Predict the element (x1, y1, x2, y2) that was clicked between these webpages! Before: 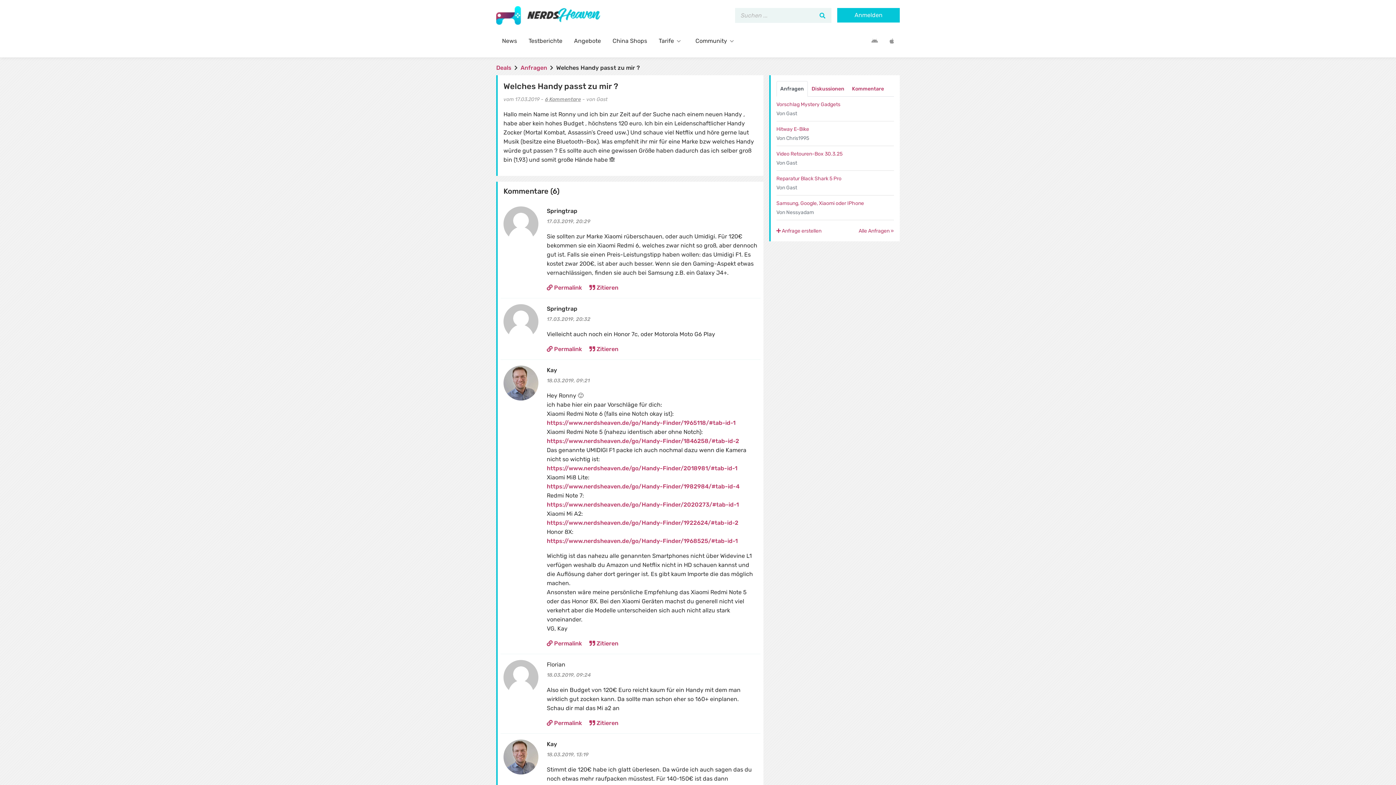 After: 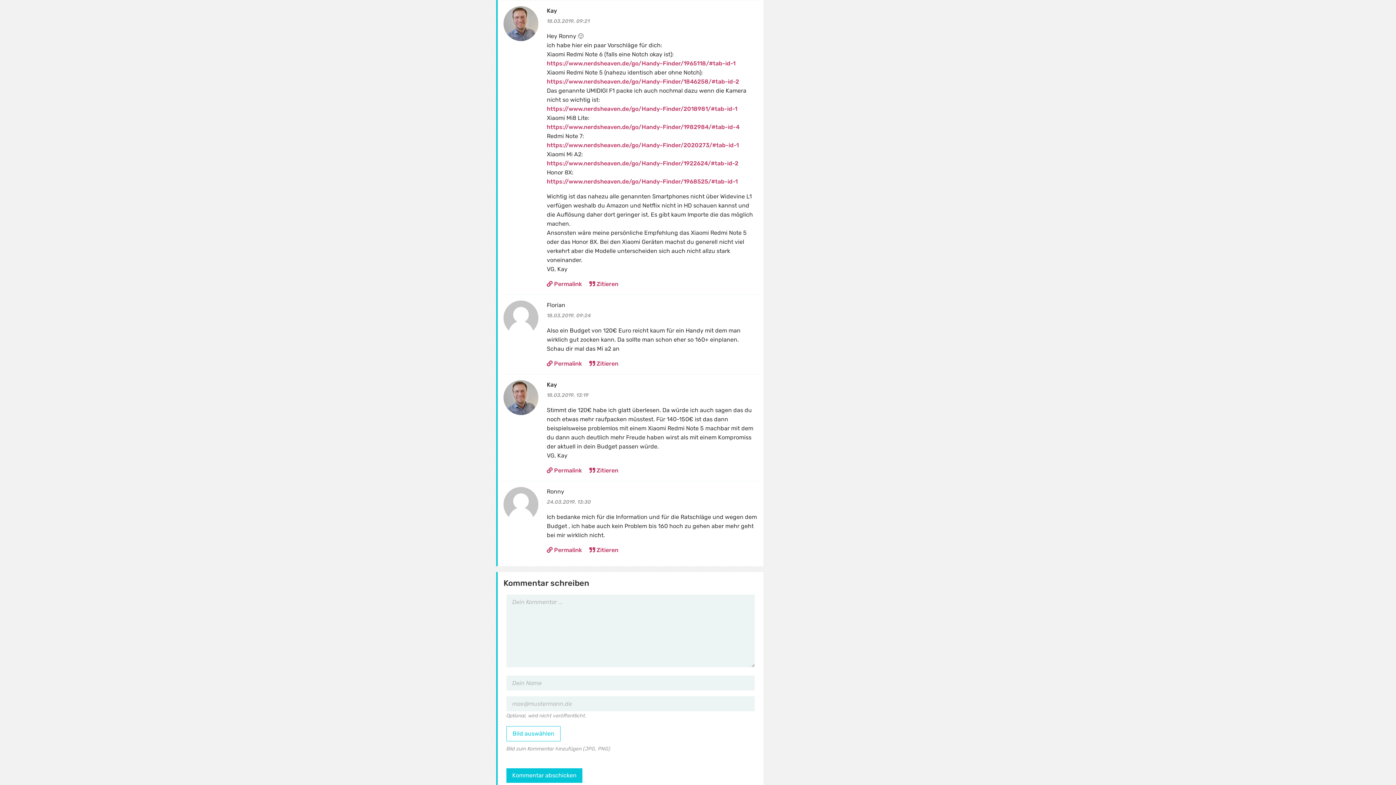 Action: label: 18.03.2019, 09:21 bbox: (546, 377, 589, 384)